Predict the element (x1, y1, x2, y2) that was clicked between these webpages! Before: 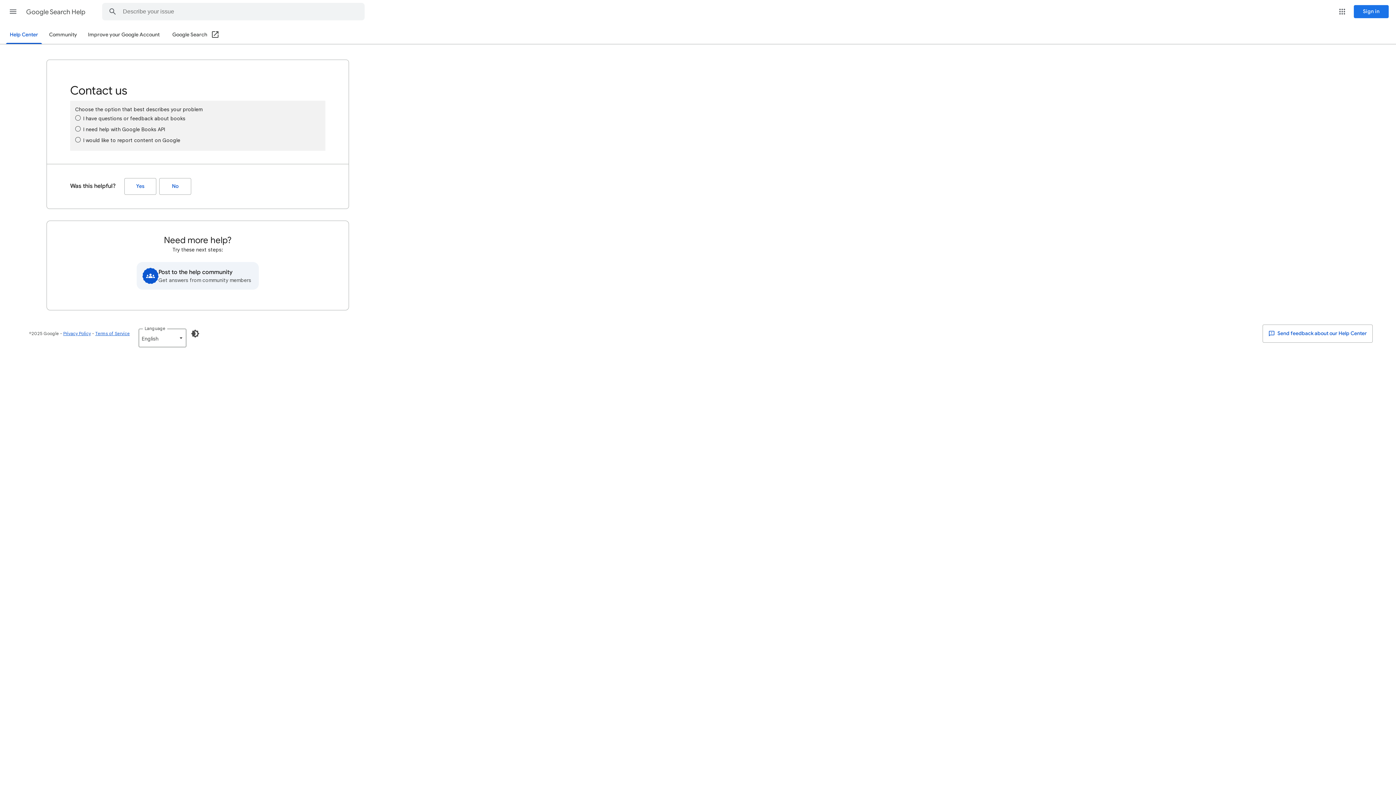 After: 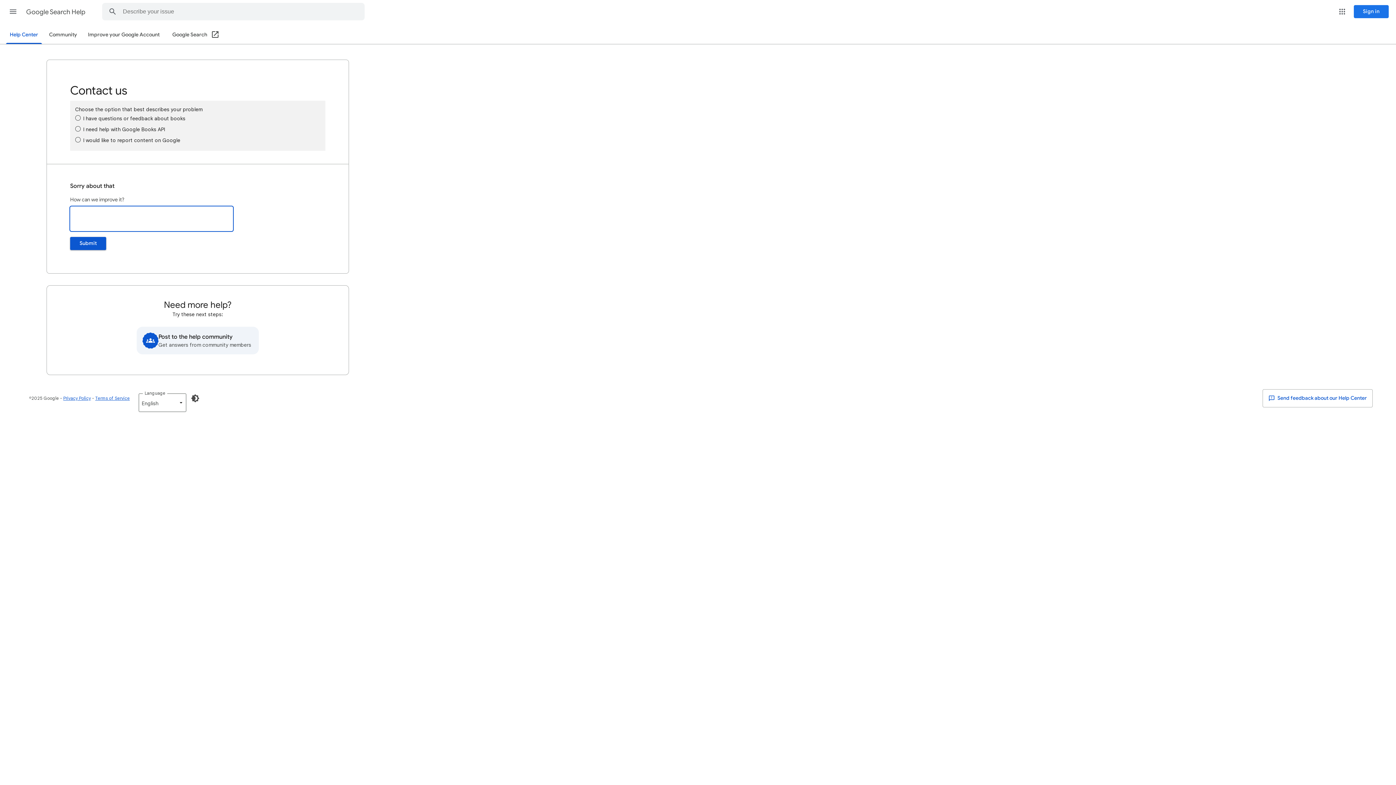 Action: bbox: (159, 178, 191, 194) label: No (Was this helpful?)